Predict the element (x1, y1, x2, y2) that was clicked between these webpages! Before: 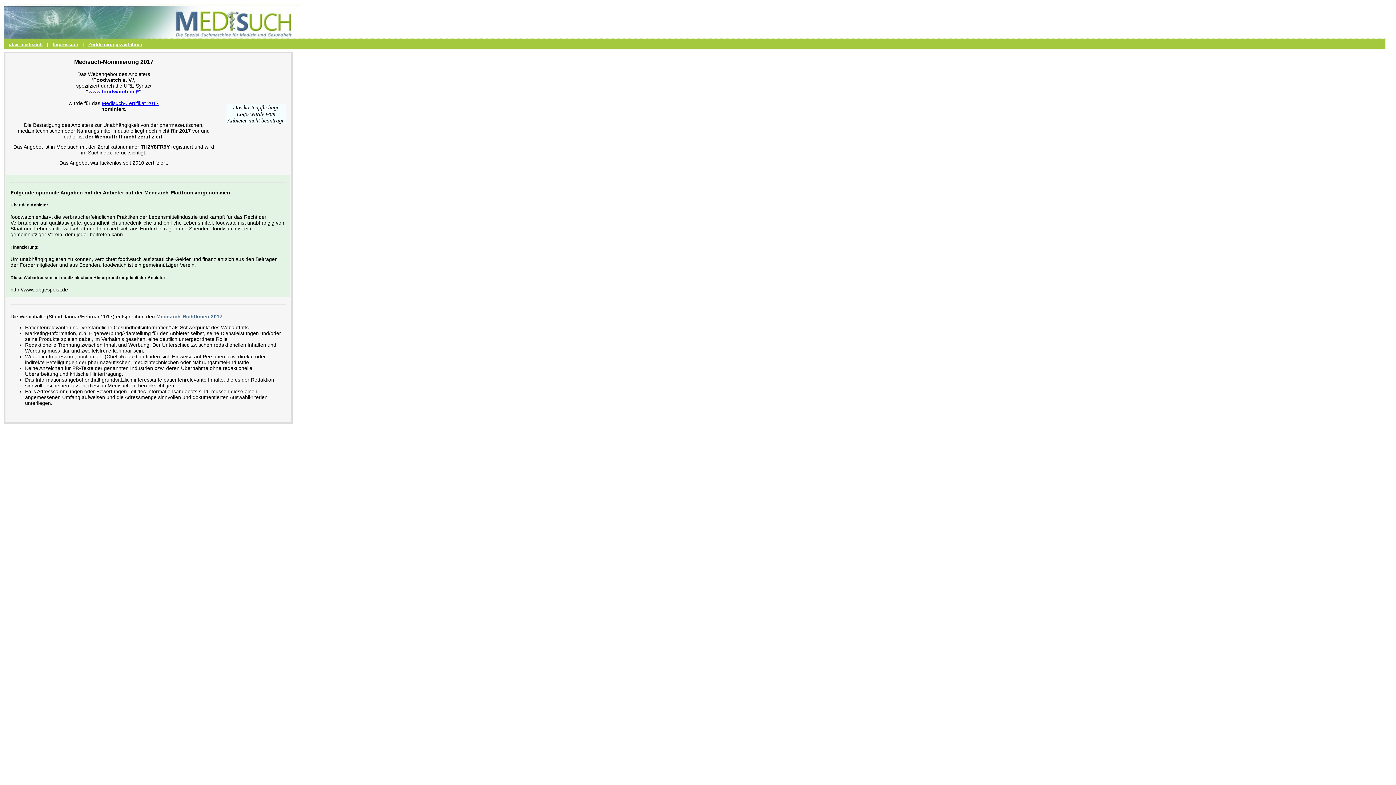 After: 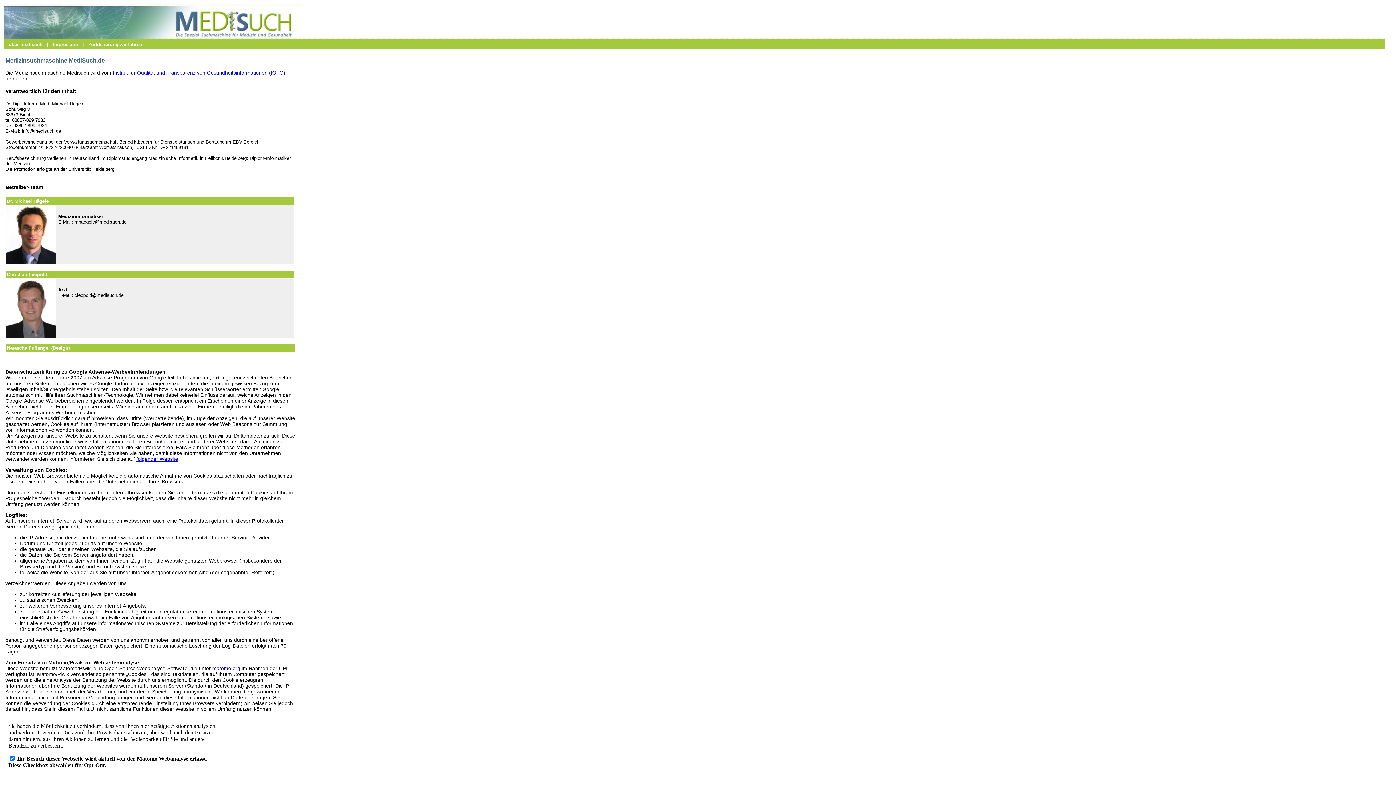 Action: label: Impressum bbox: (52, 41, 78, 47)